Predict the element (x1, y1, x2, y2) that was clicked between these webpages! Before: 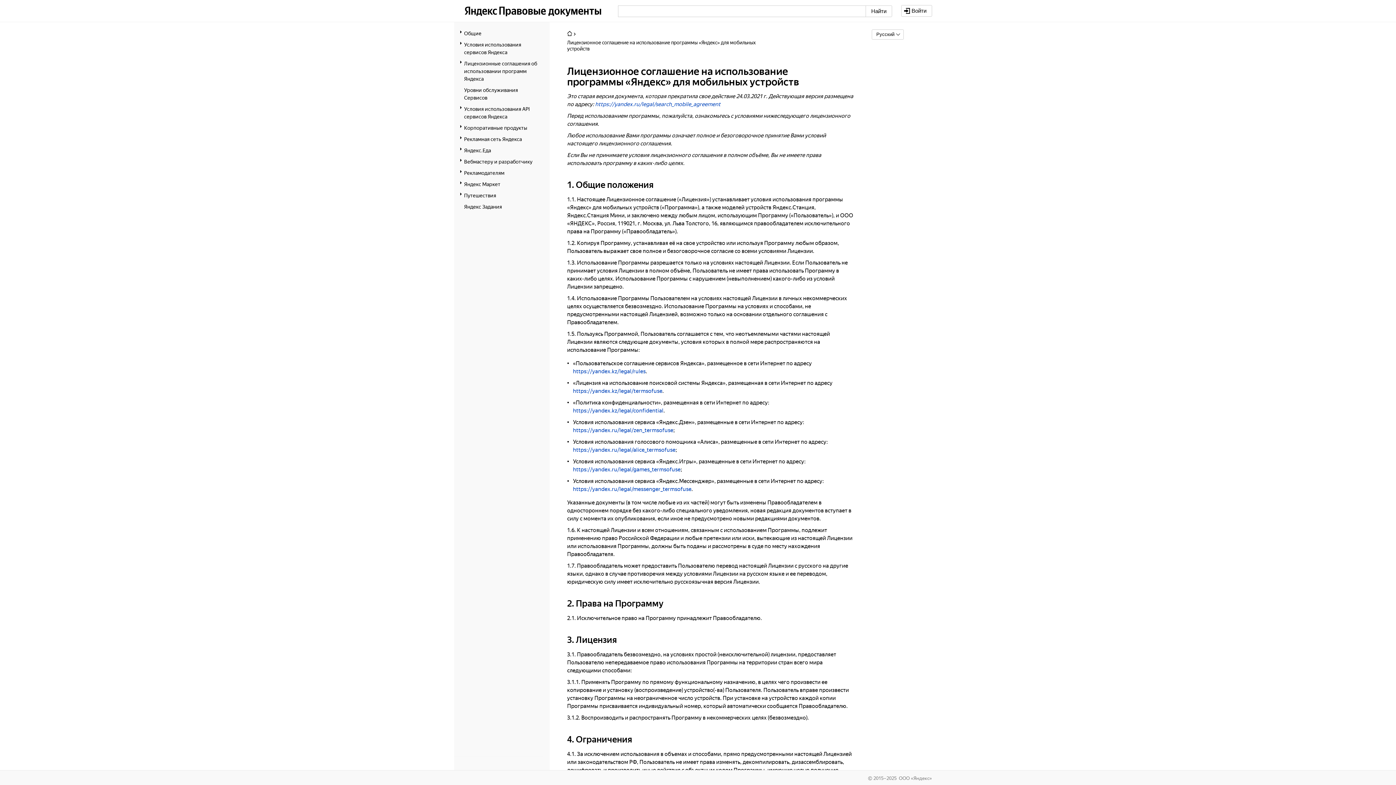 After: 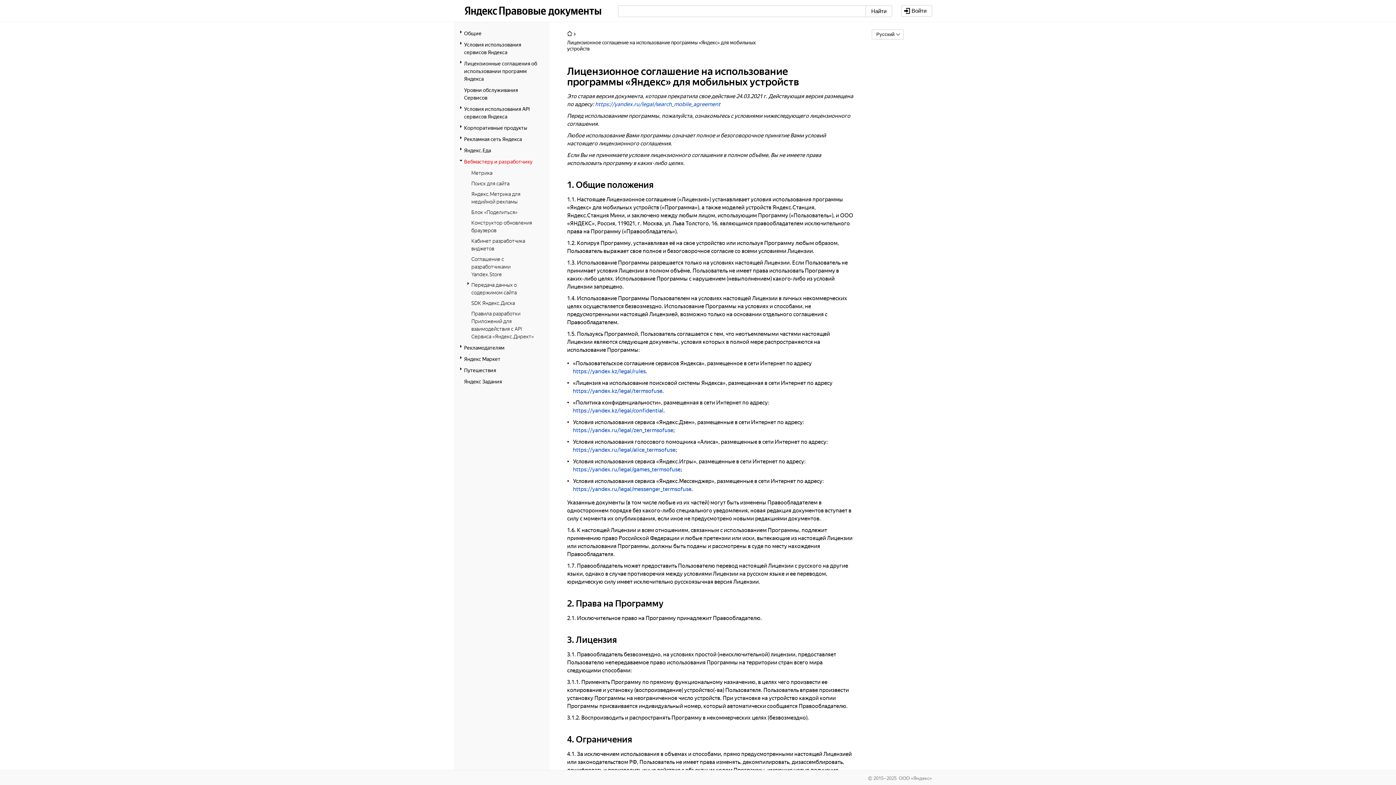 Action: bbox: (464, 157, 539, 165) label: Вебмастеру и разработчику